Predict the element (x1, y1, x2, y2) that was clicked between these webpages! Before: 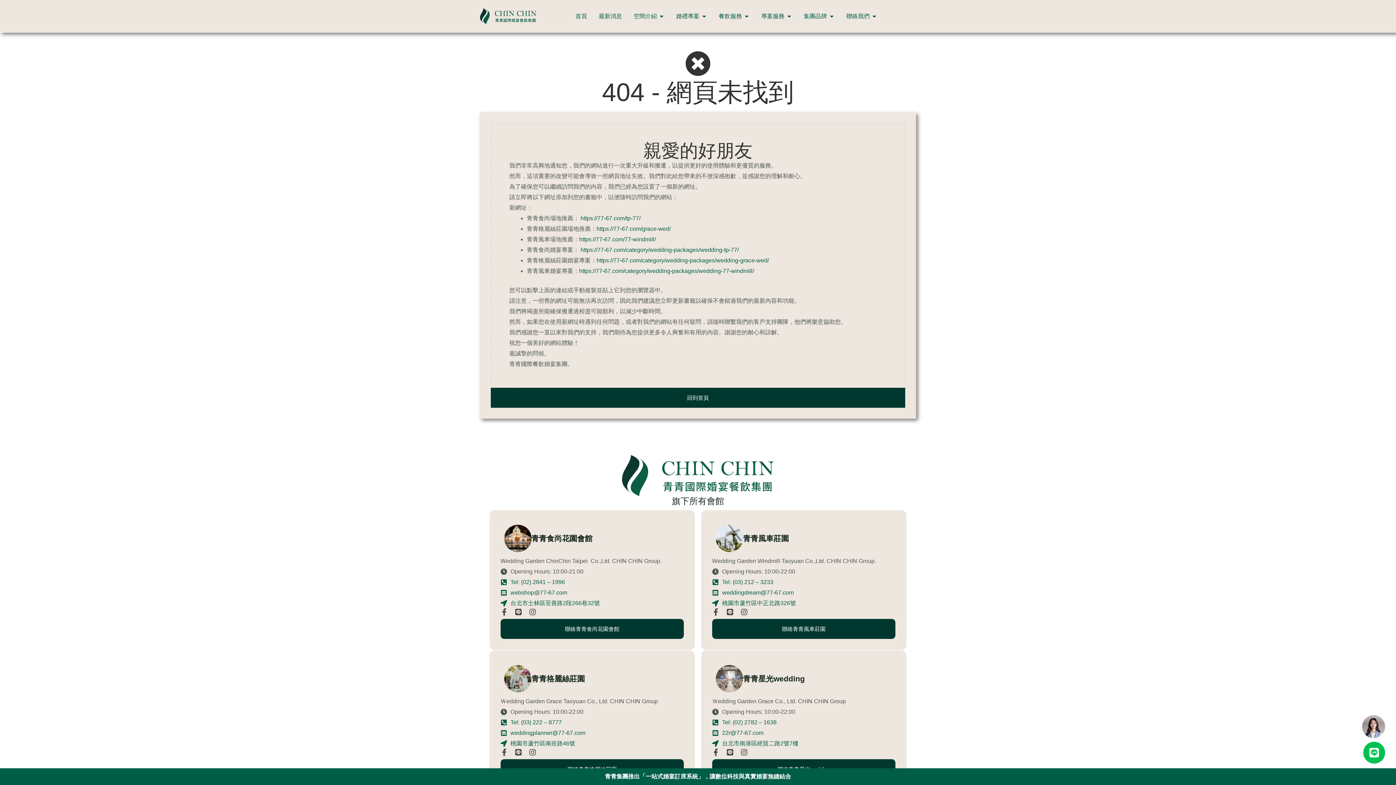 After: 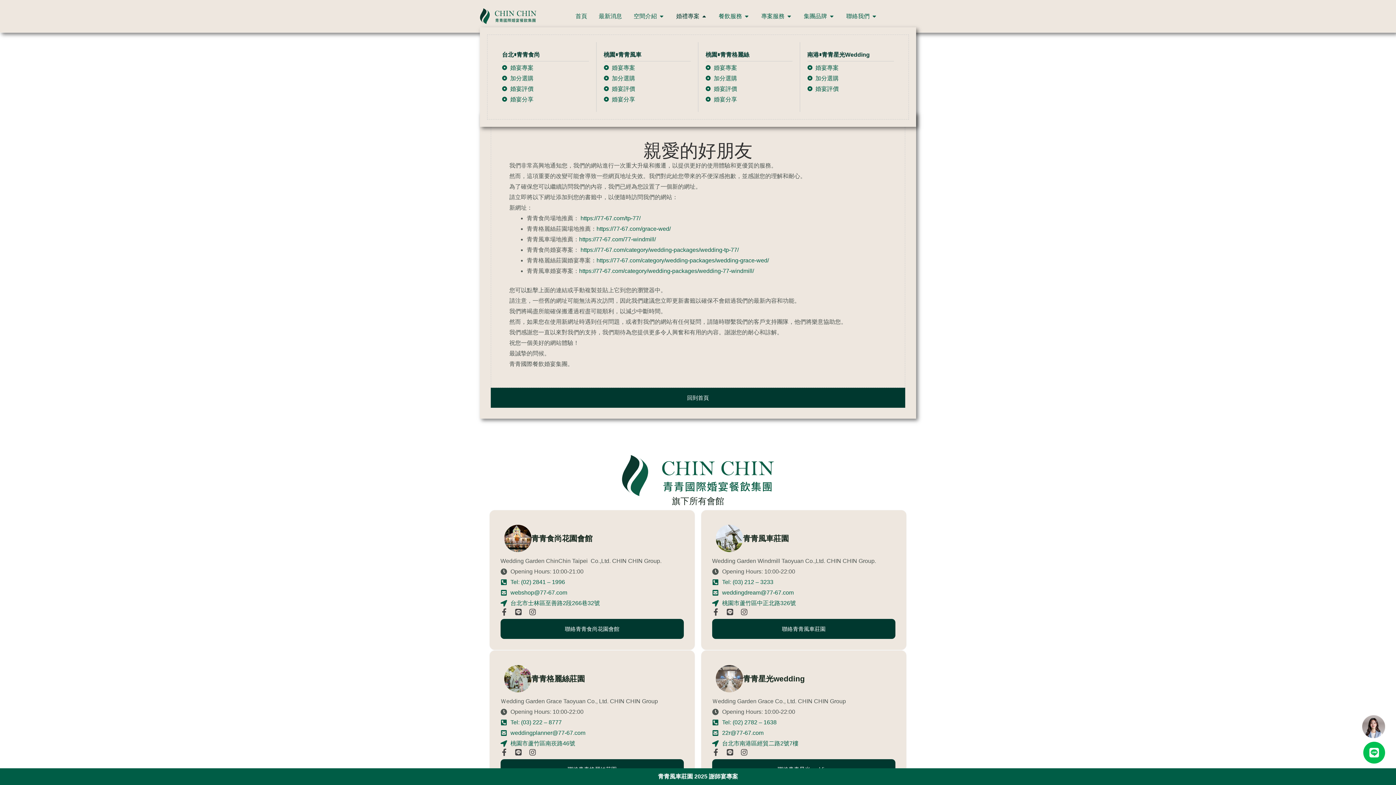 Action: bbox: (701, 11, 707, 20) label: Open 婚禮專案